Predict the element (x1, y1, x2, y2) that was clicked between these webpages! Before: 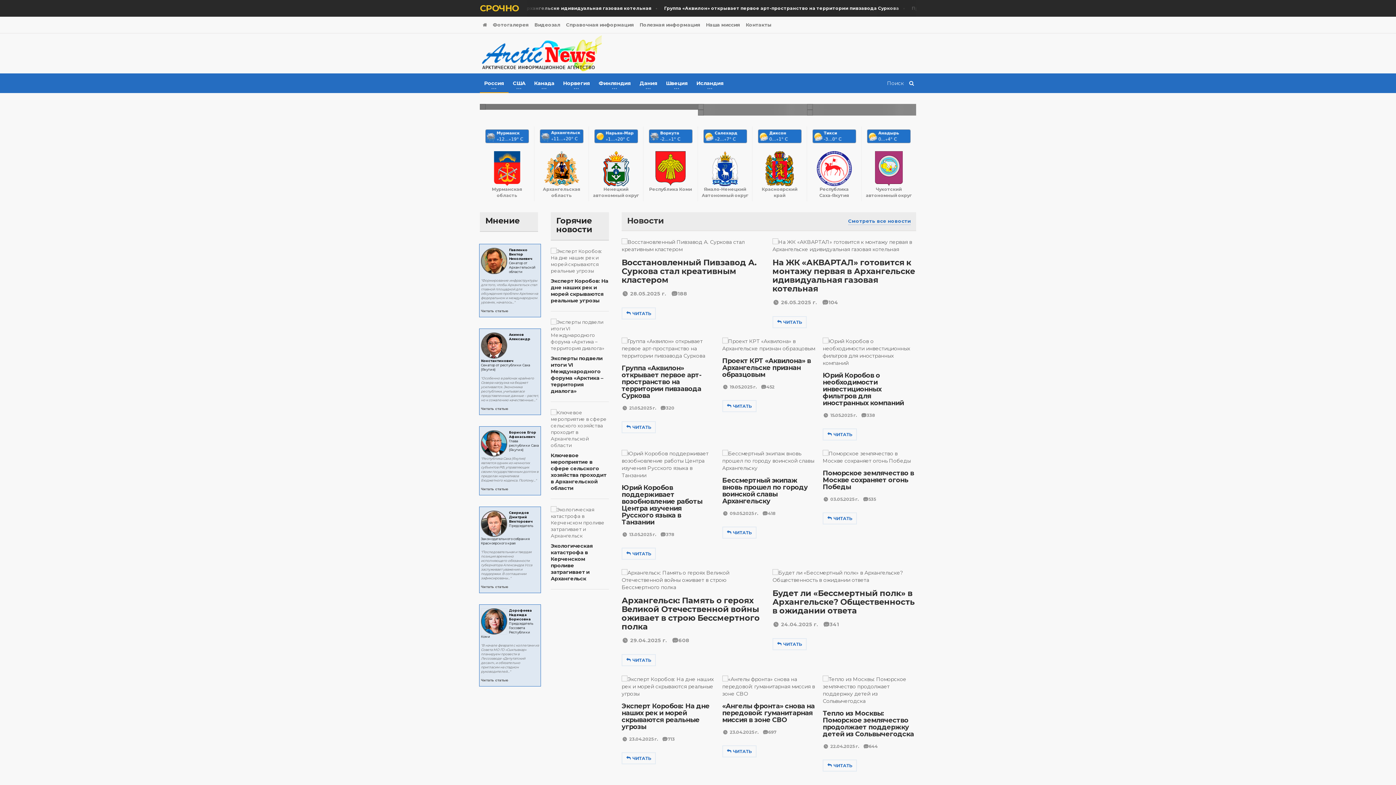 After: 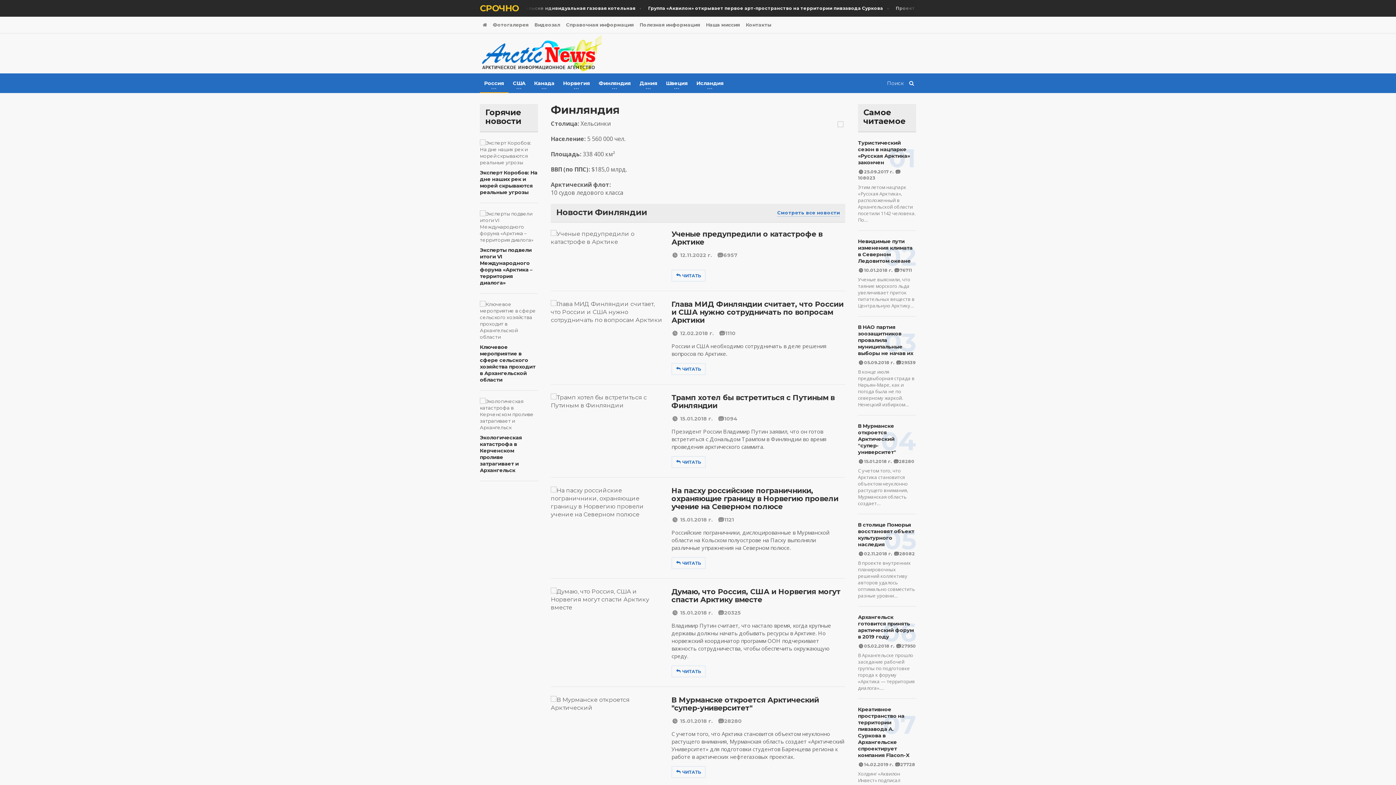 Action: label: Финляндия bbox: (594, 73, 635, 93)